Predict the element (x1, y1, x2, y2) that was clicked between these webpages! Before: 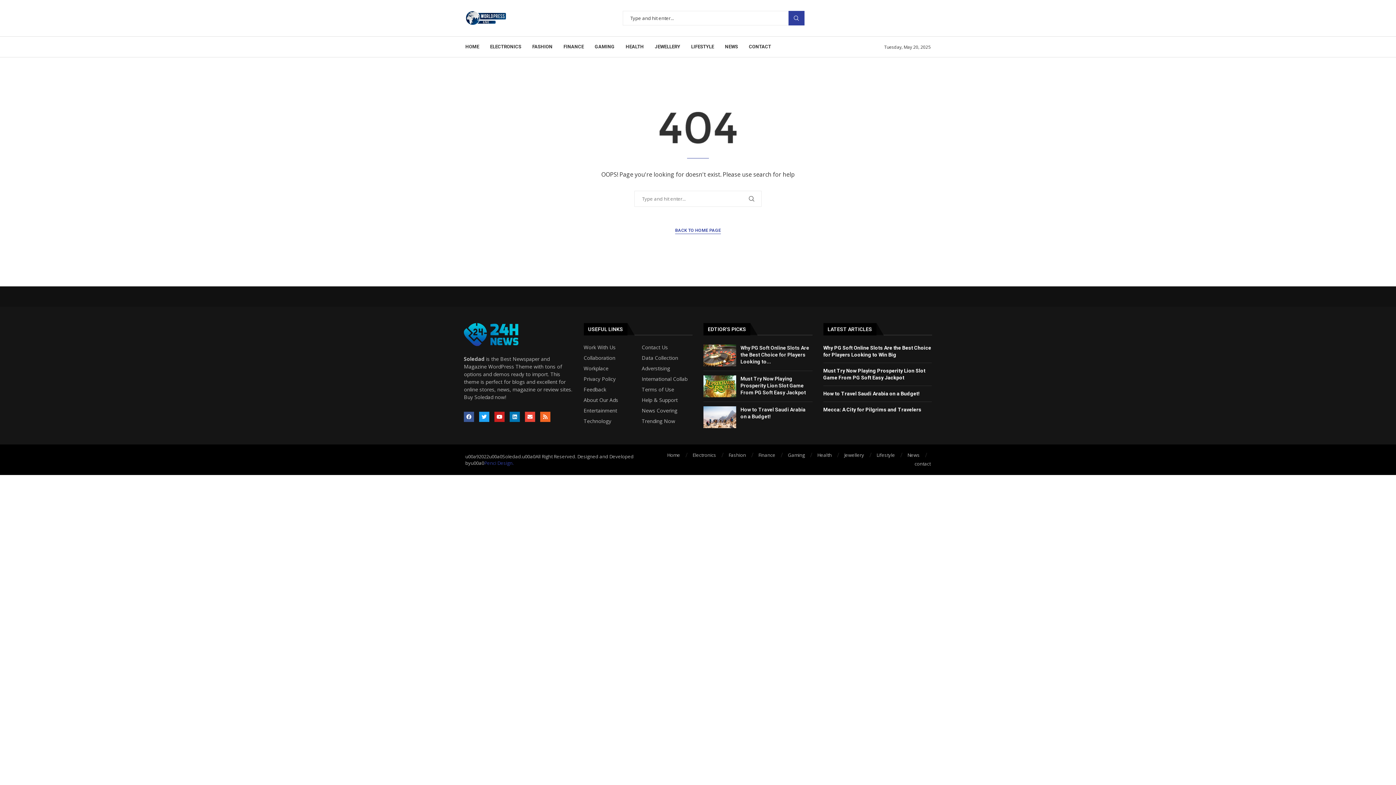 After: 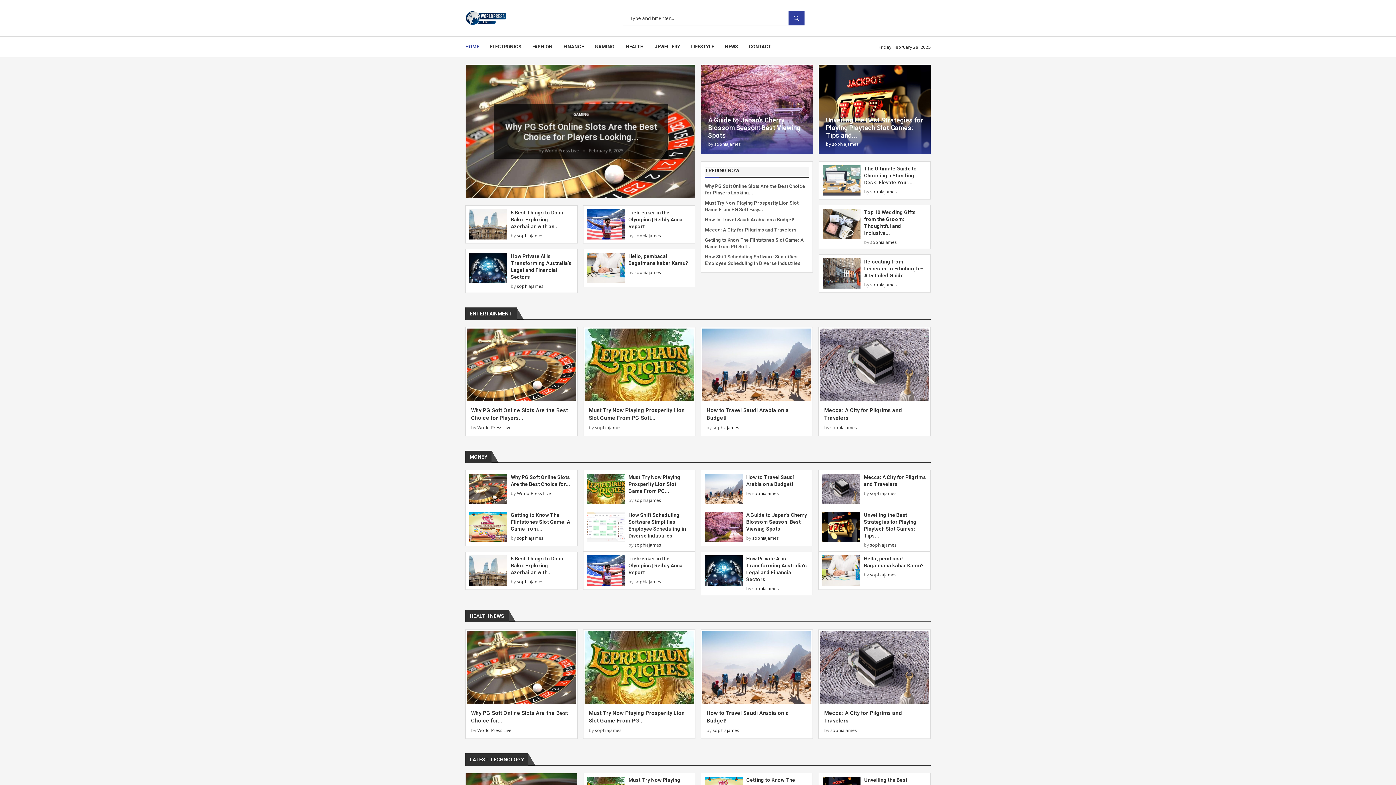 Action: bbox: (465, 10, 506, 18)